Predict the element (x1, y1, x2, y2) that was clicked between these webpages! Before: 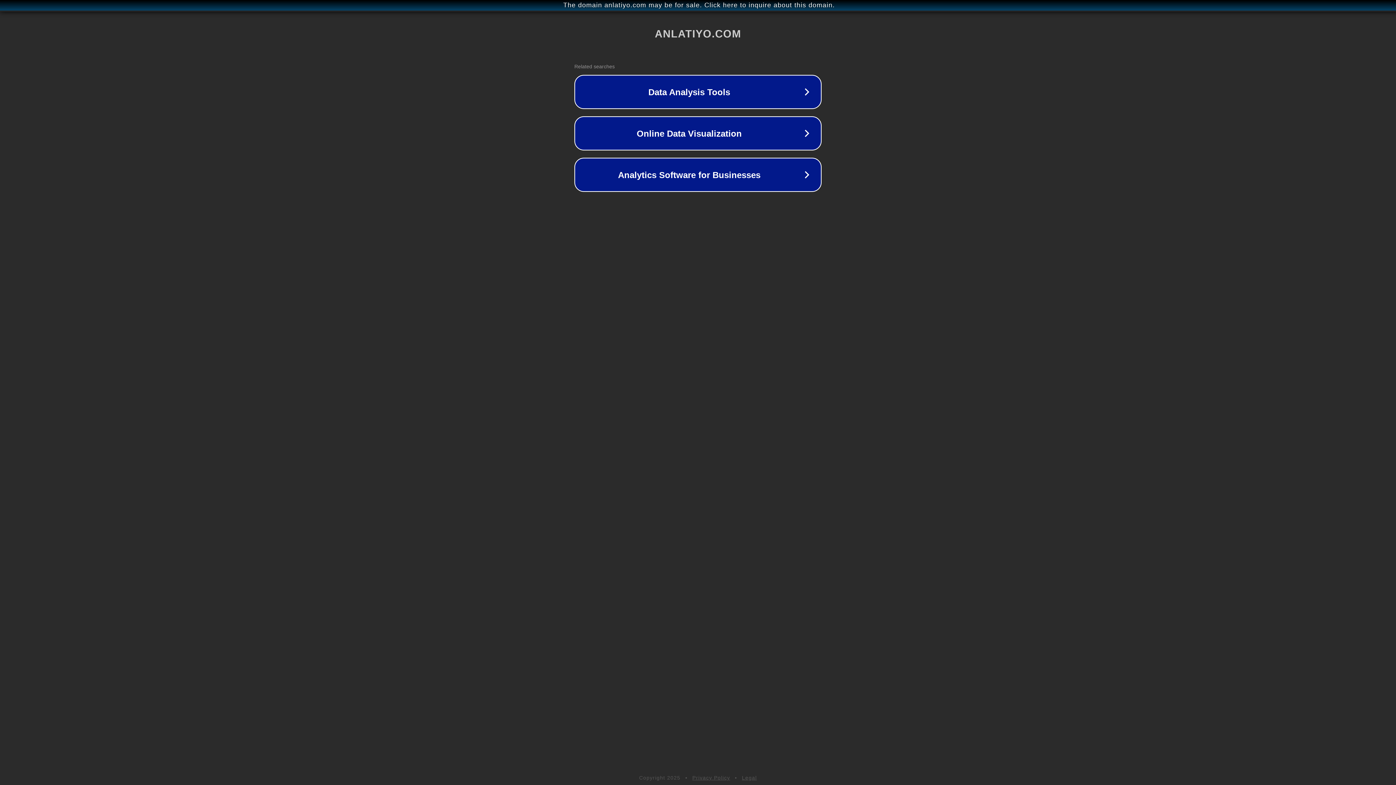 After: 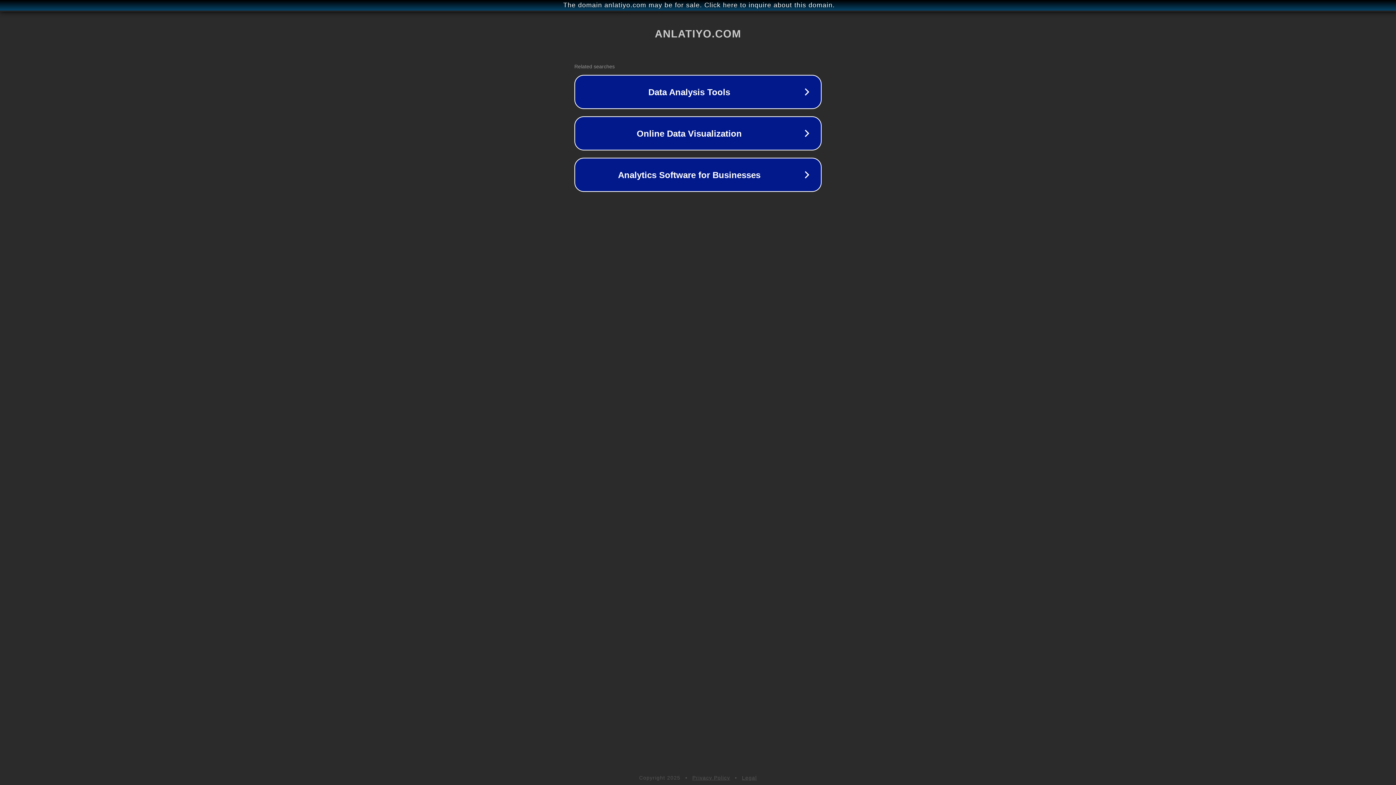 Action: label: Privacy Policy bbox: (692, 775, 730, 781)